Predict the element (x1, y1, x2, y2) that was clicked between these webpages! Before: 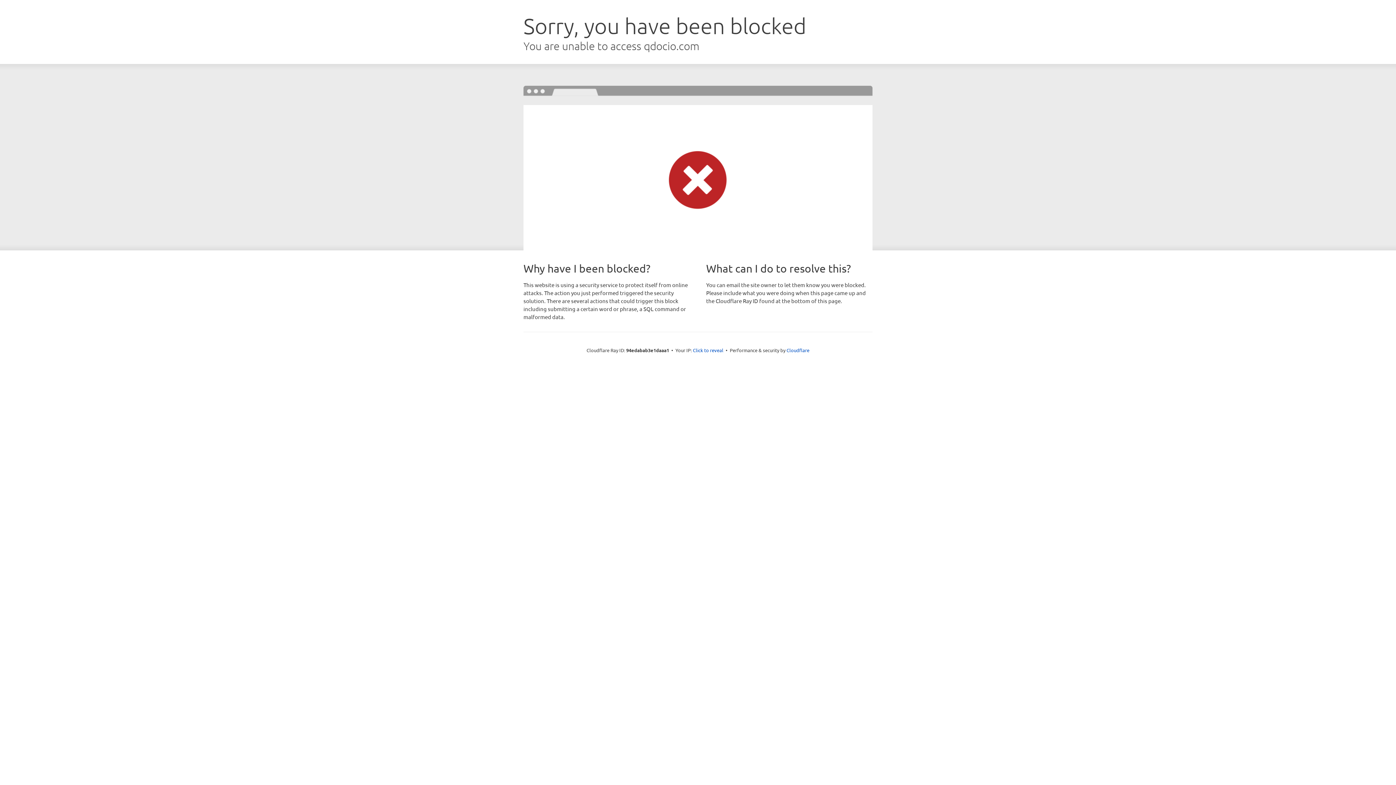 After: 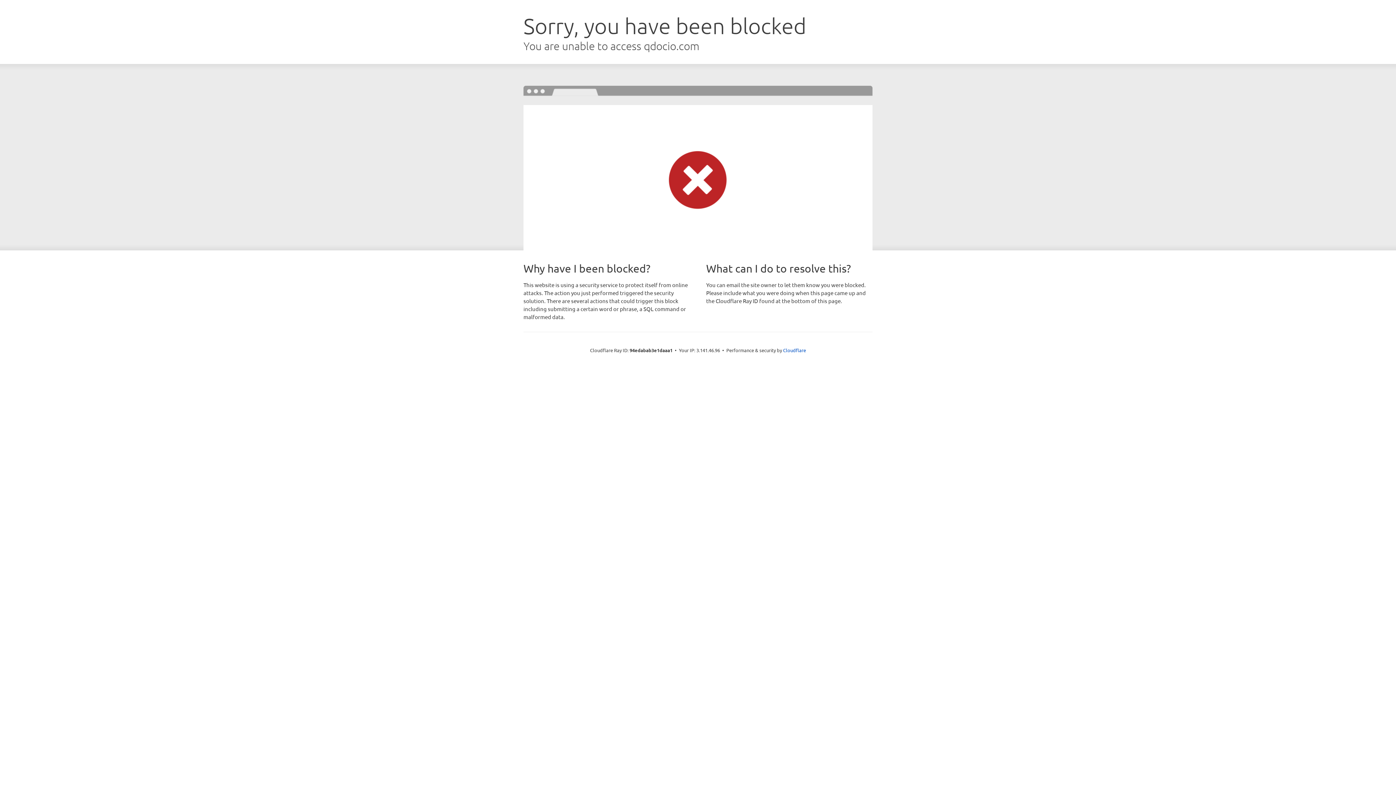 Action: label: Click to reveal bbox: (693, 346, 723, 353)